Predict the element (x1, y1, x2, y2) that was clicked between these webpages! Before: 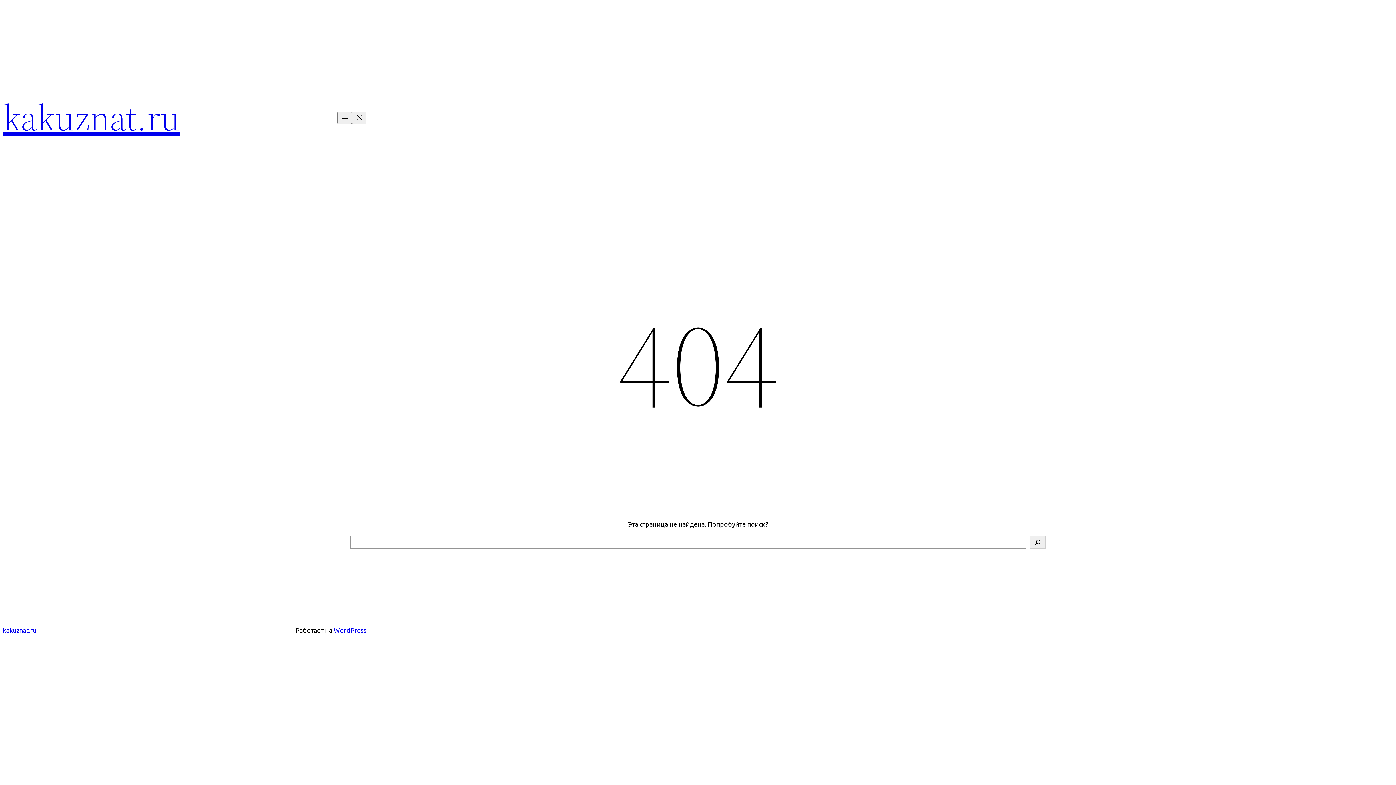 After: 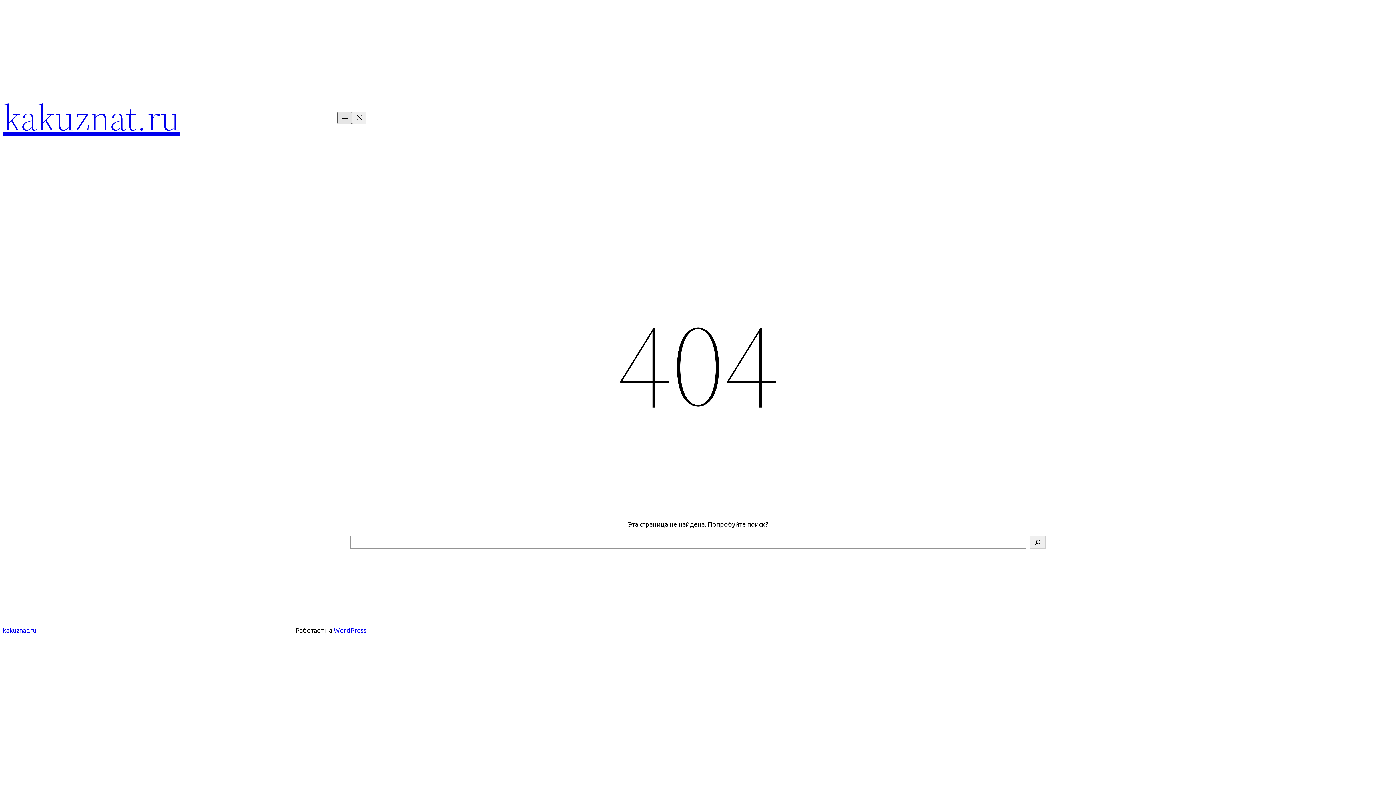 Action: label: Открыть меню bbox: (337, 112, 352, 124)